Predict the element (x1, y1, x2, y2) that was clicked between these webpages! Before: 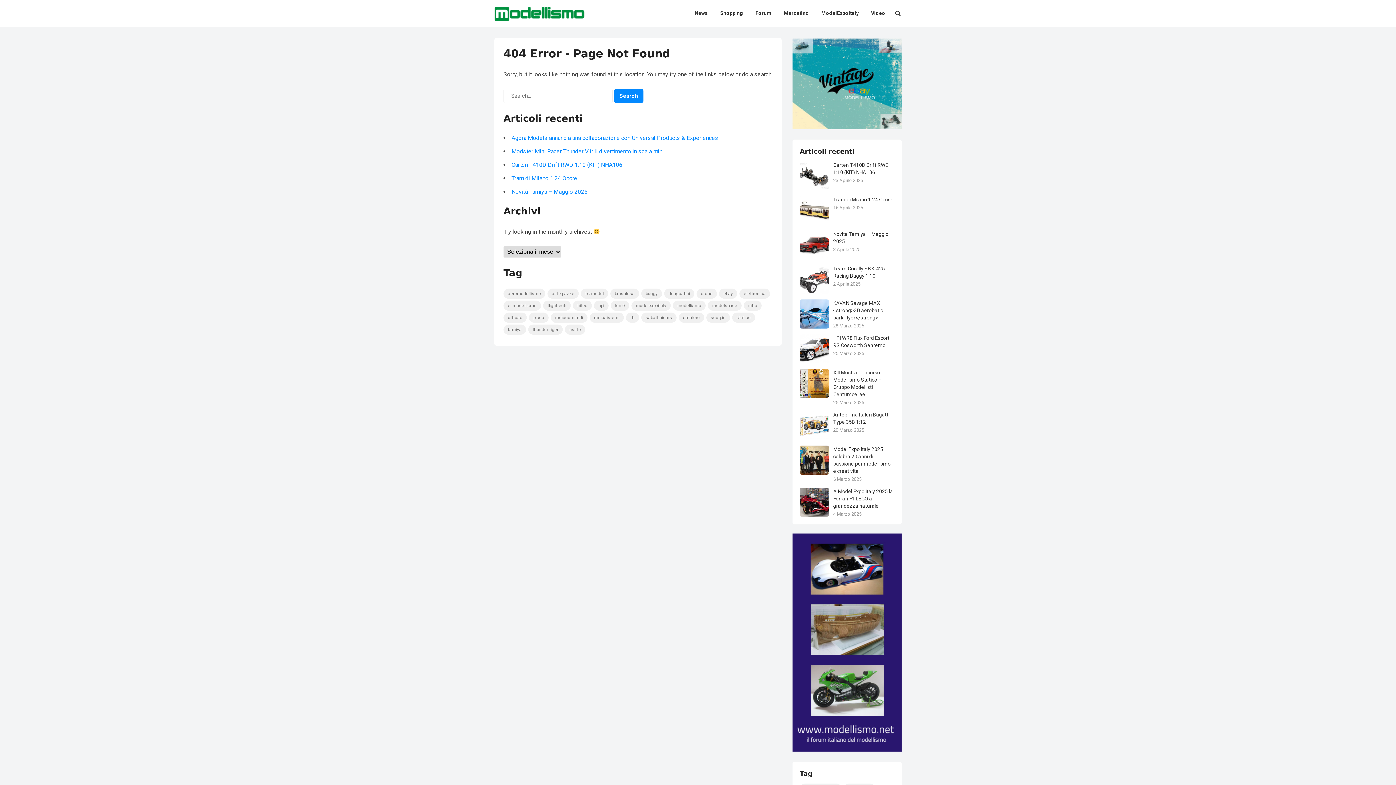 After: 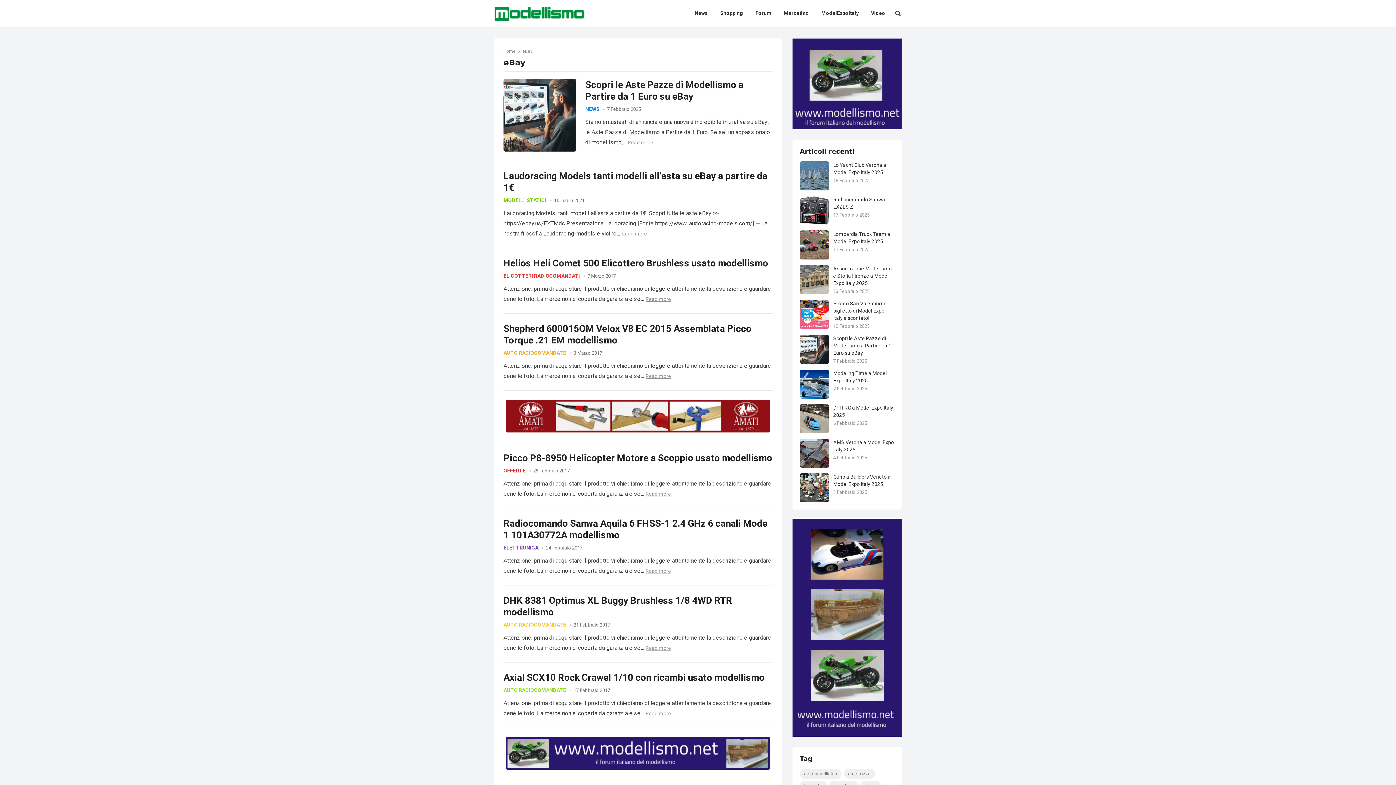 Action: label: eBay (2.328 elementi) bbox: (719, 288, 737, 298)